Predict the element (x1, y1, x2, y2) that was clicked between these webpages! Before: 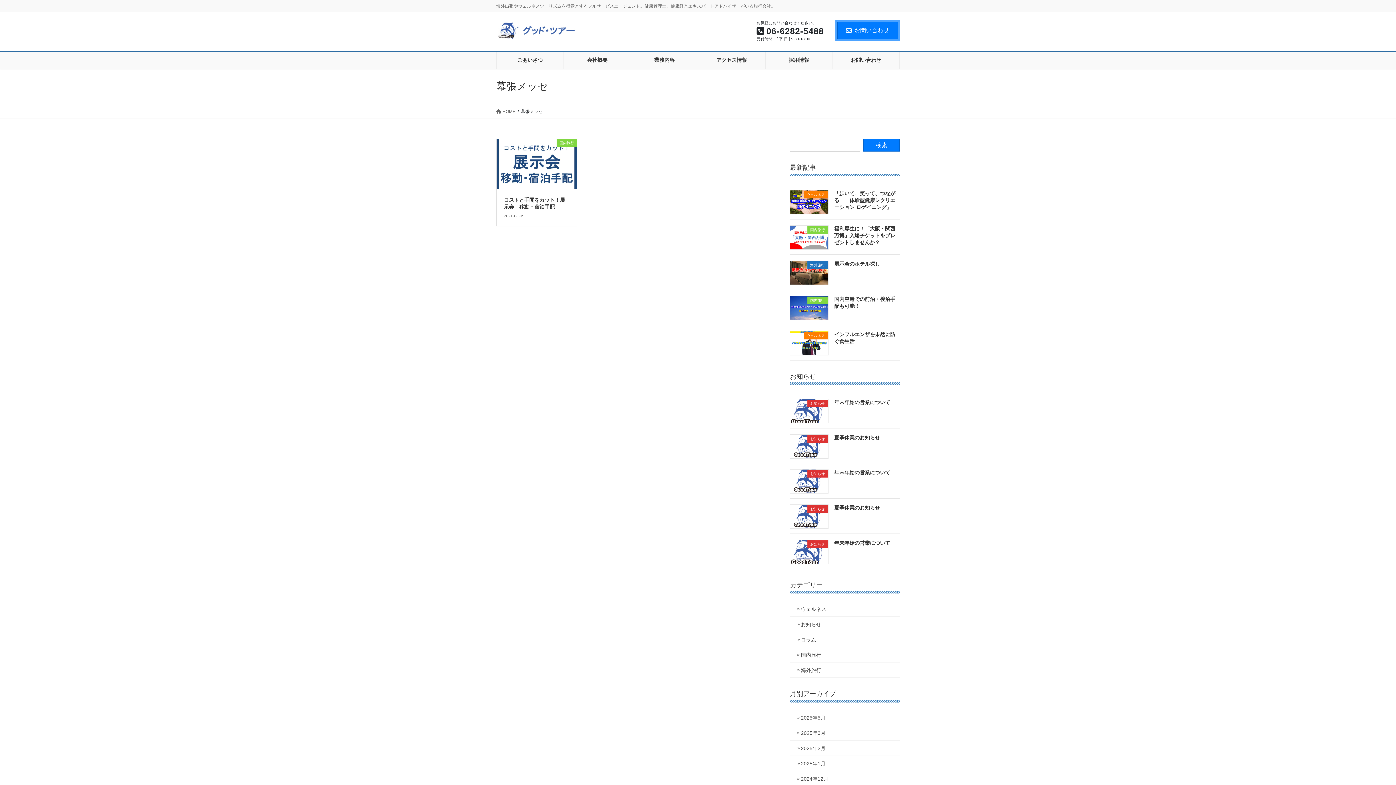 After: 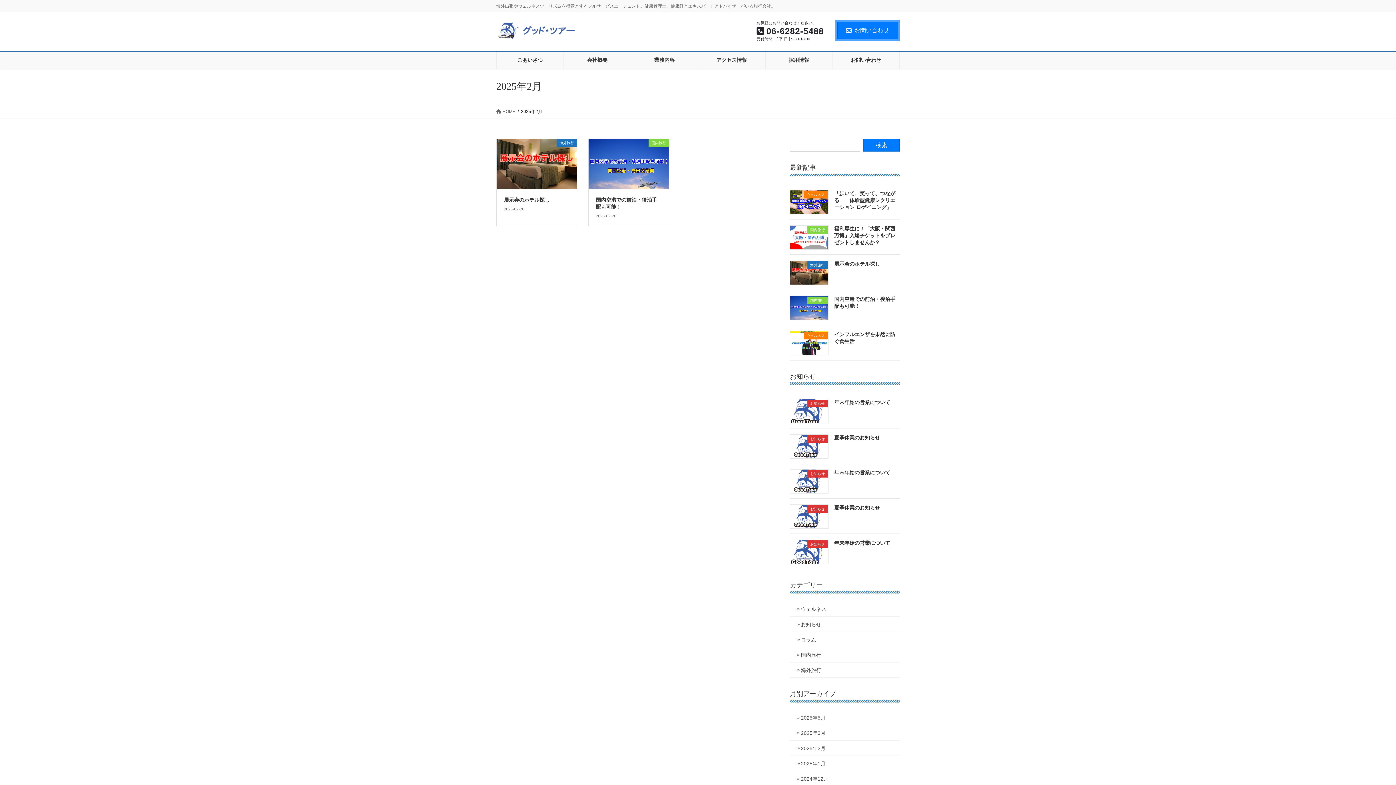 Action: bbox: (790, 741, 900, 756) label: 2025年2月